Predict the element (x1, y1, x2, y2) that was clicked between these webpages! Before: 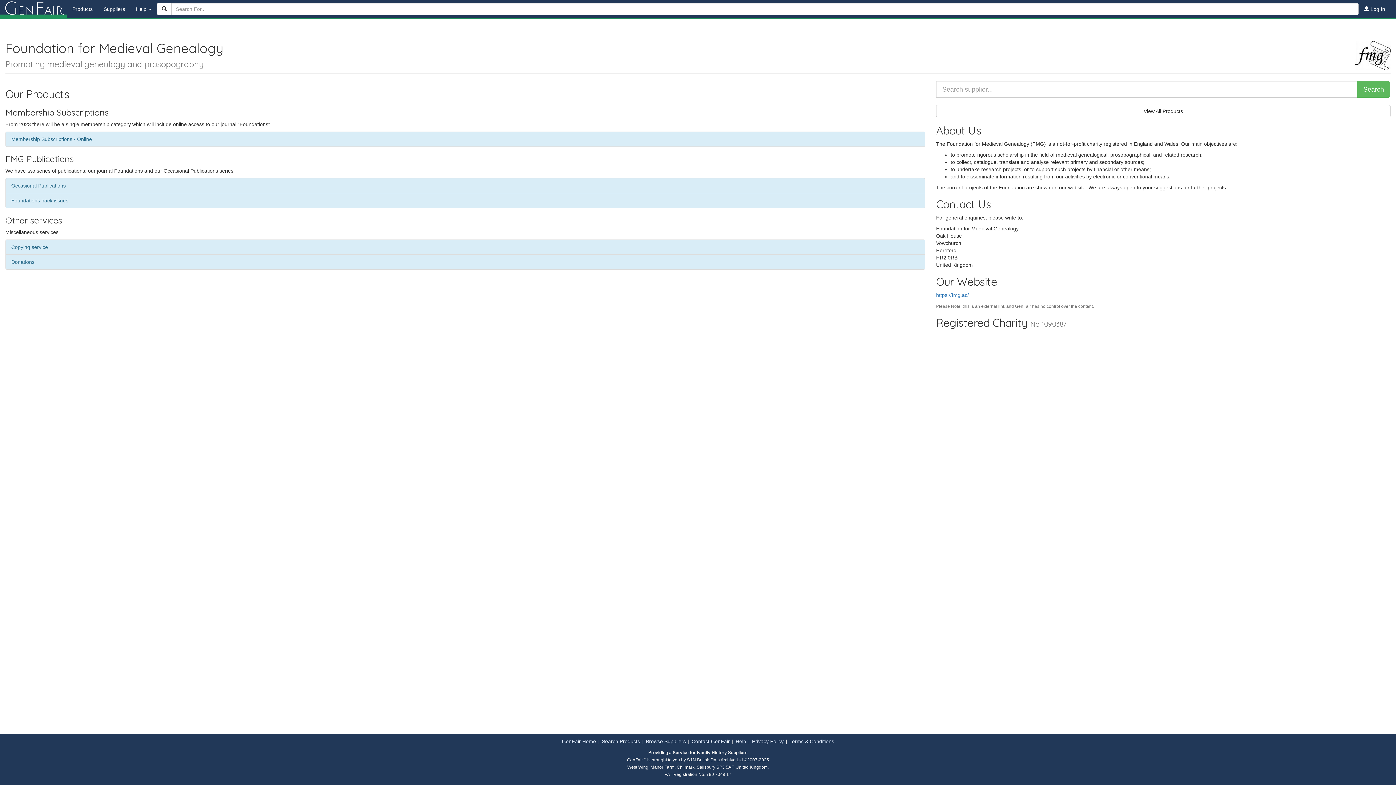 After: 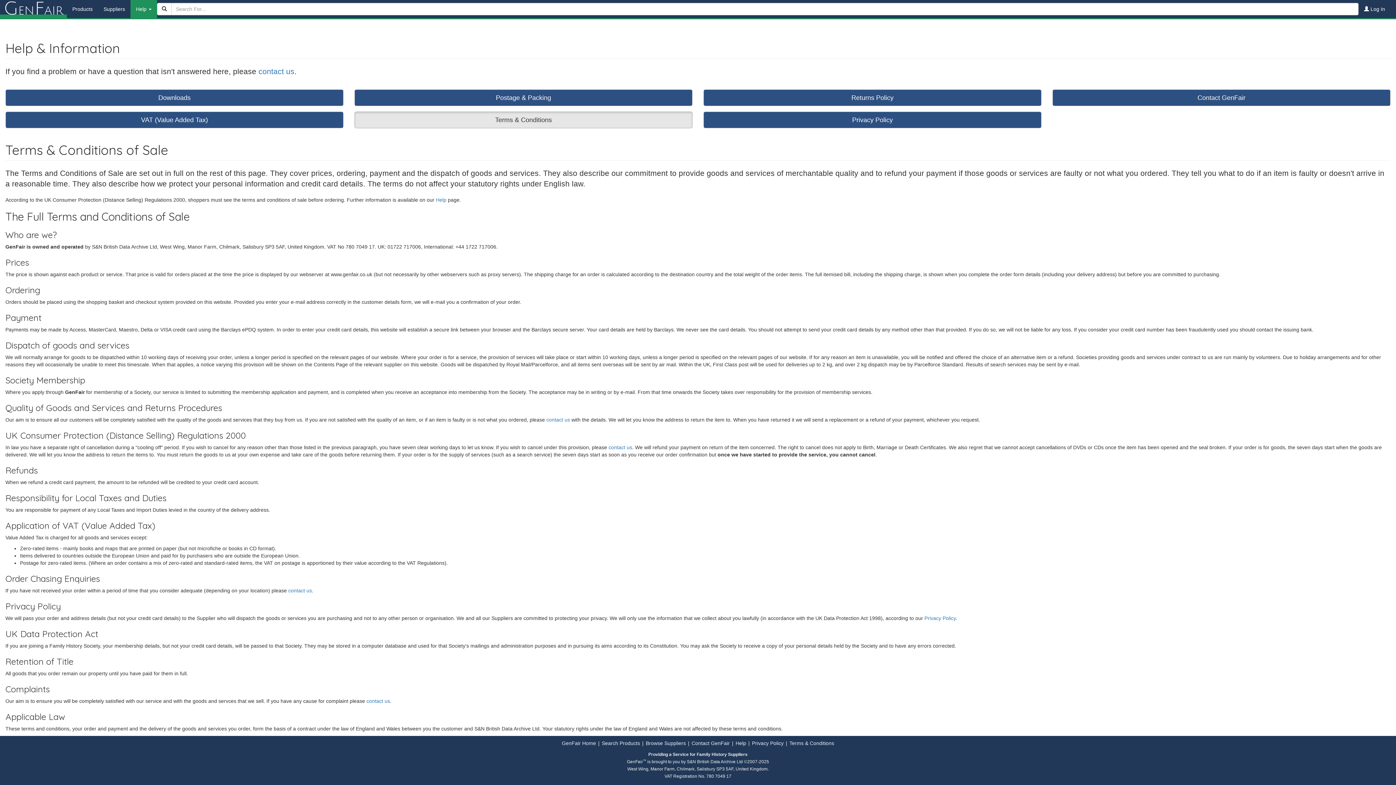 Action: label: Terms & Conditions bbox: (788, 738, 835, 744)